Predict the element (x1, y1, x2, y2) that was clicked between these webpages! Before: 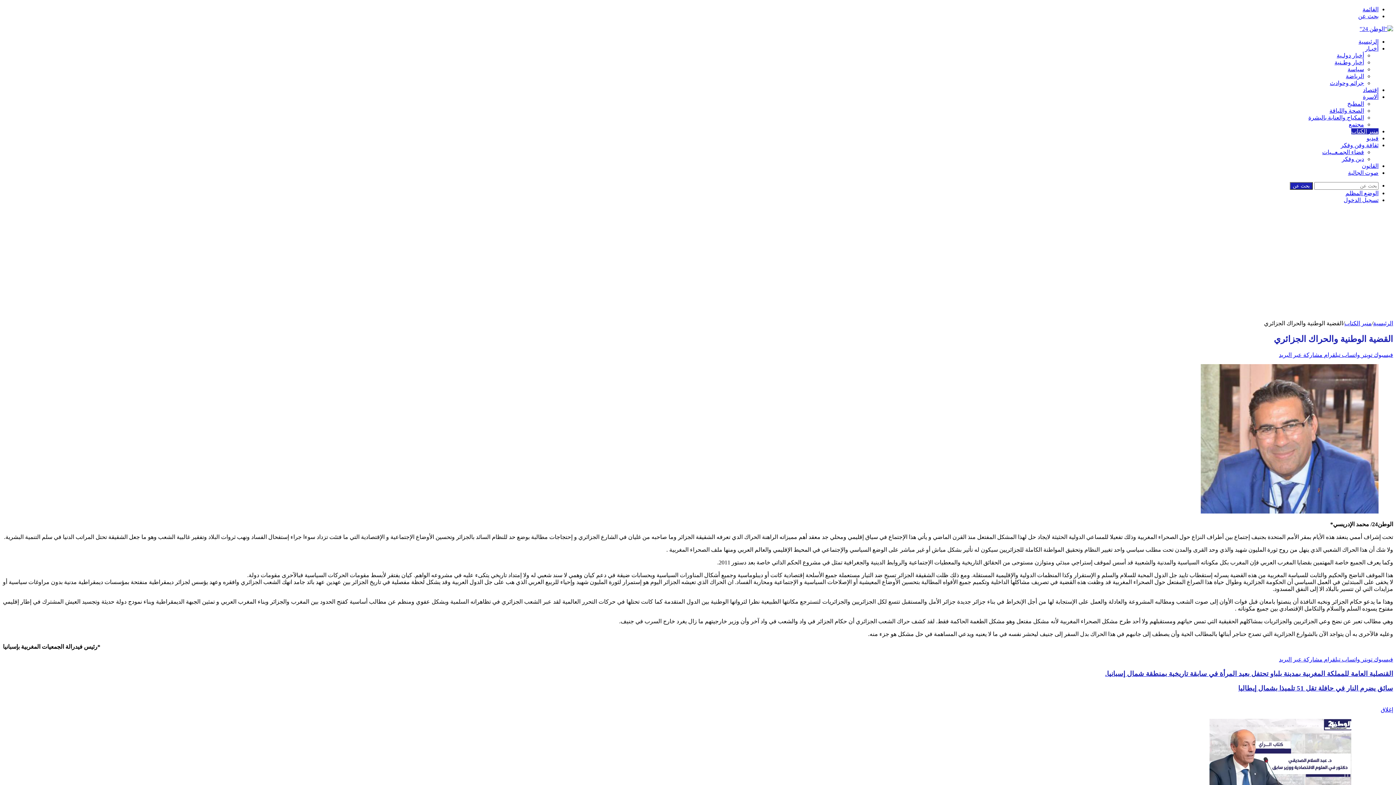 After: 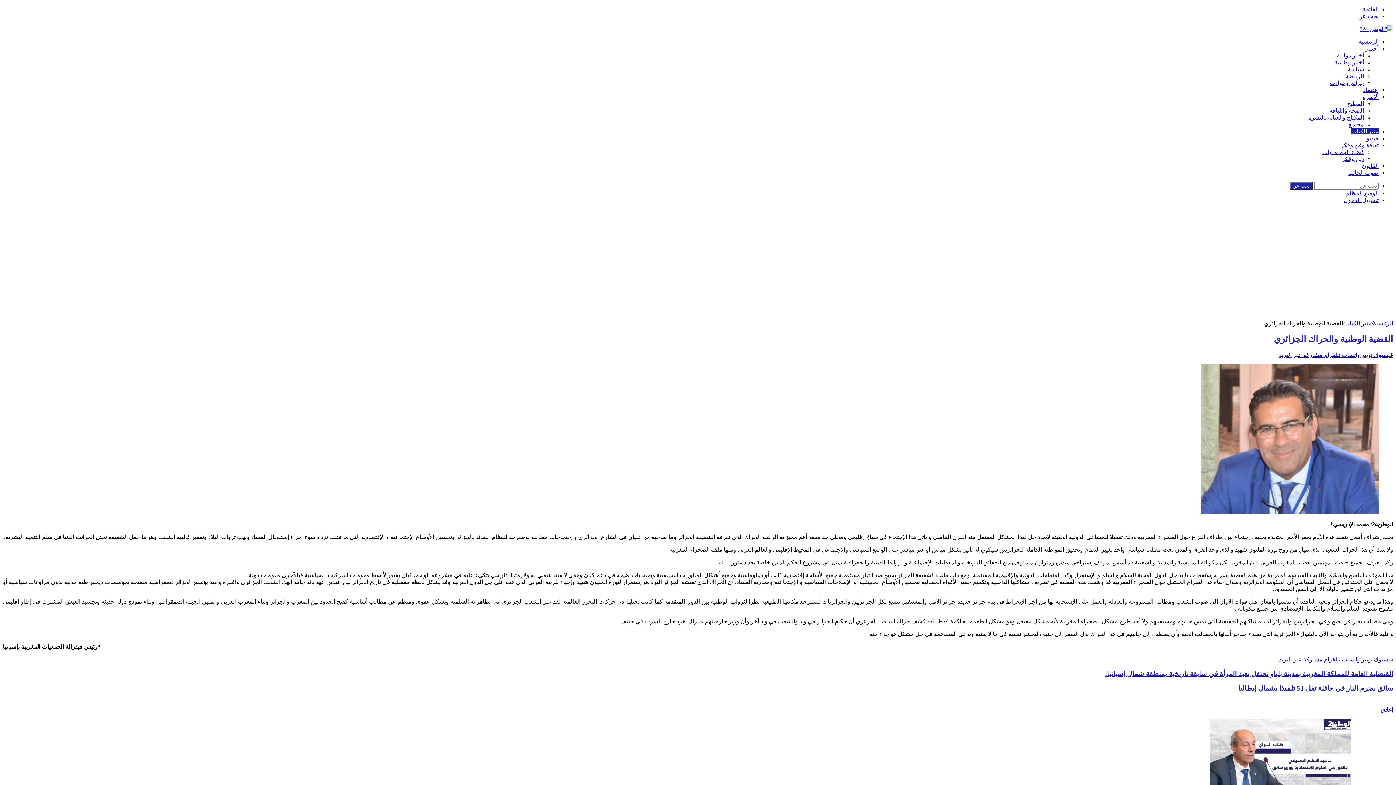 Action: bbox: (1360, 351, 1372, 358) label: تويتر 